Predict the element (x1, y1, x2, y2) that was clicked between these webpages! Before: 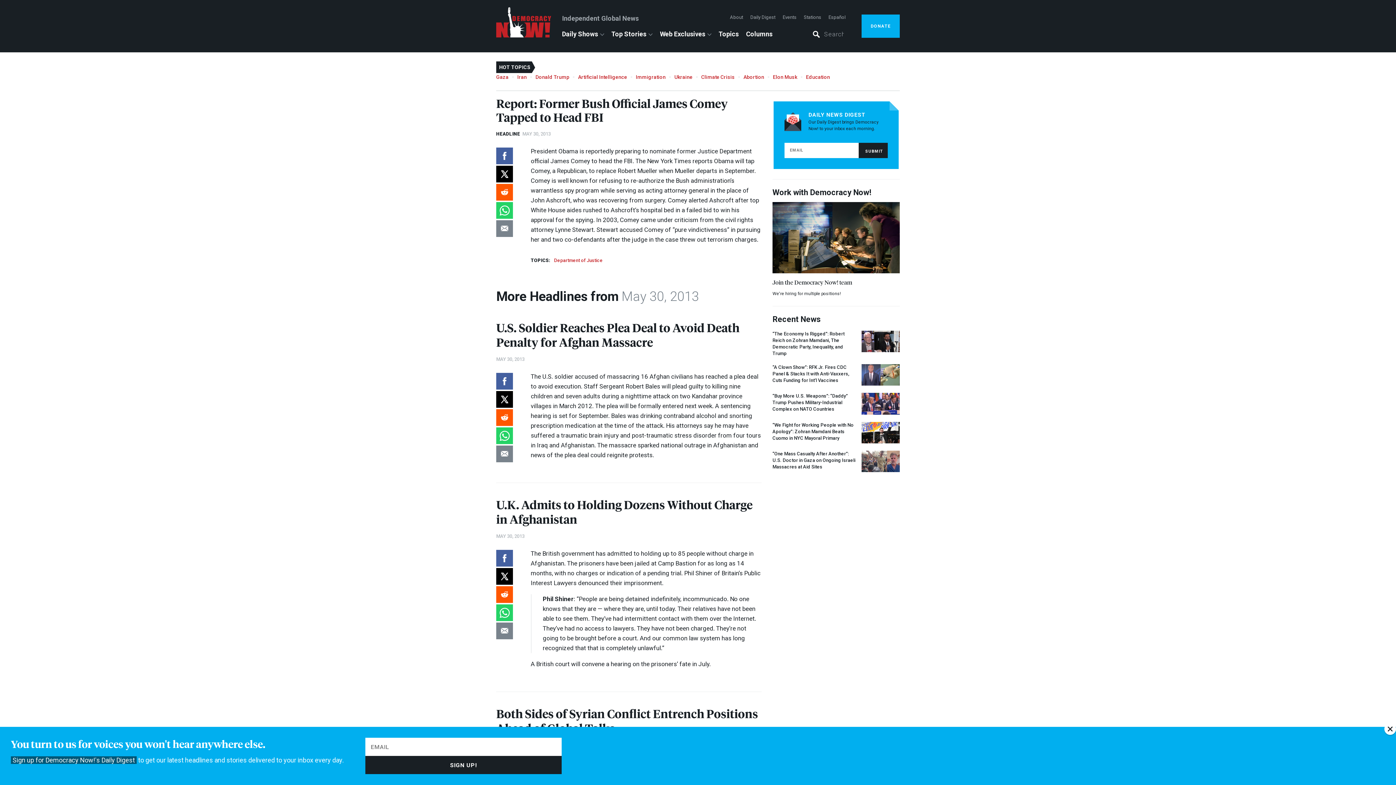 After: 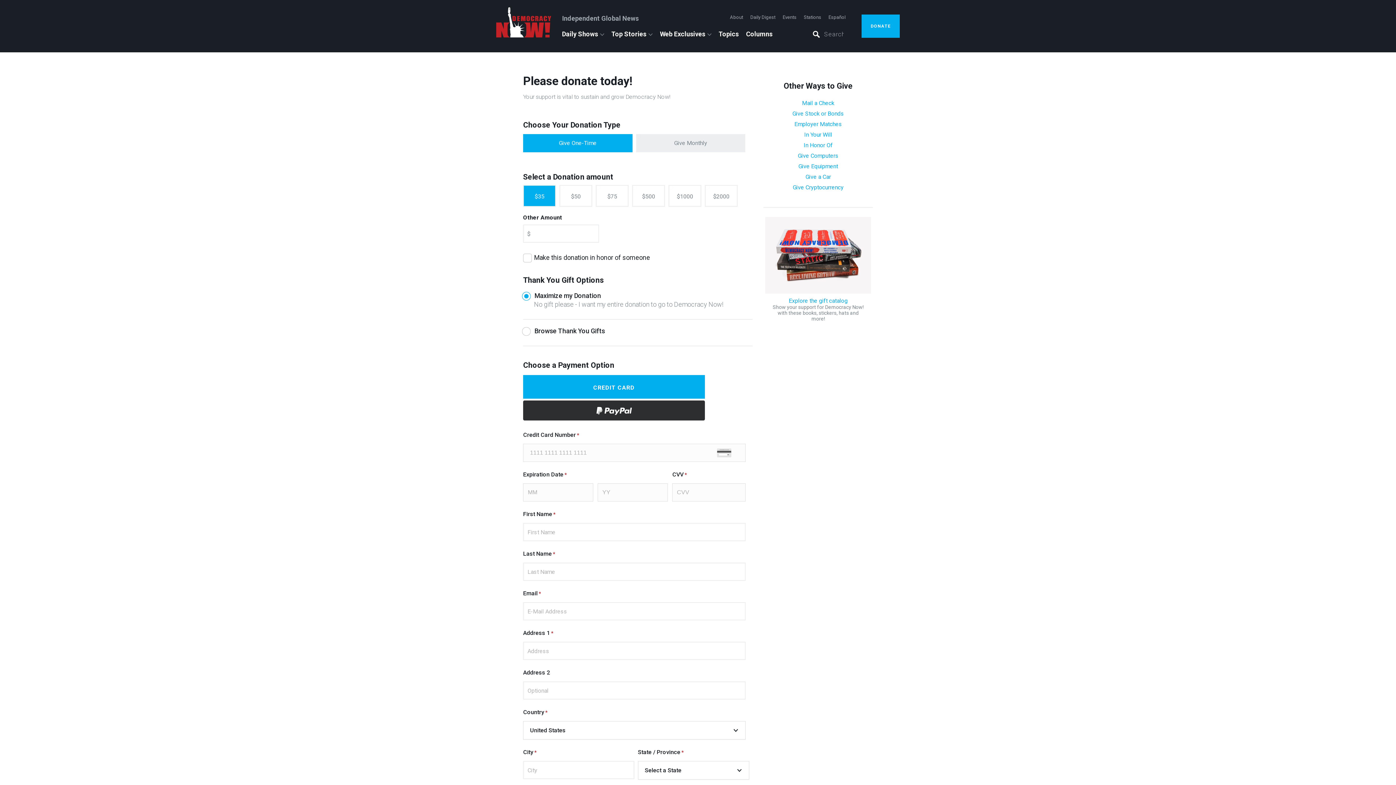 Action: label: DONATE bbox: (861, 14, 900, 37)